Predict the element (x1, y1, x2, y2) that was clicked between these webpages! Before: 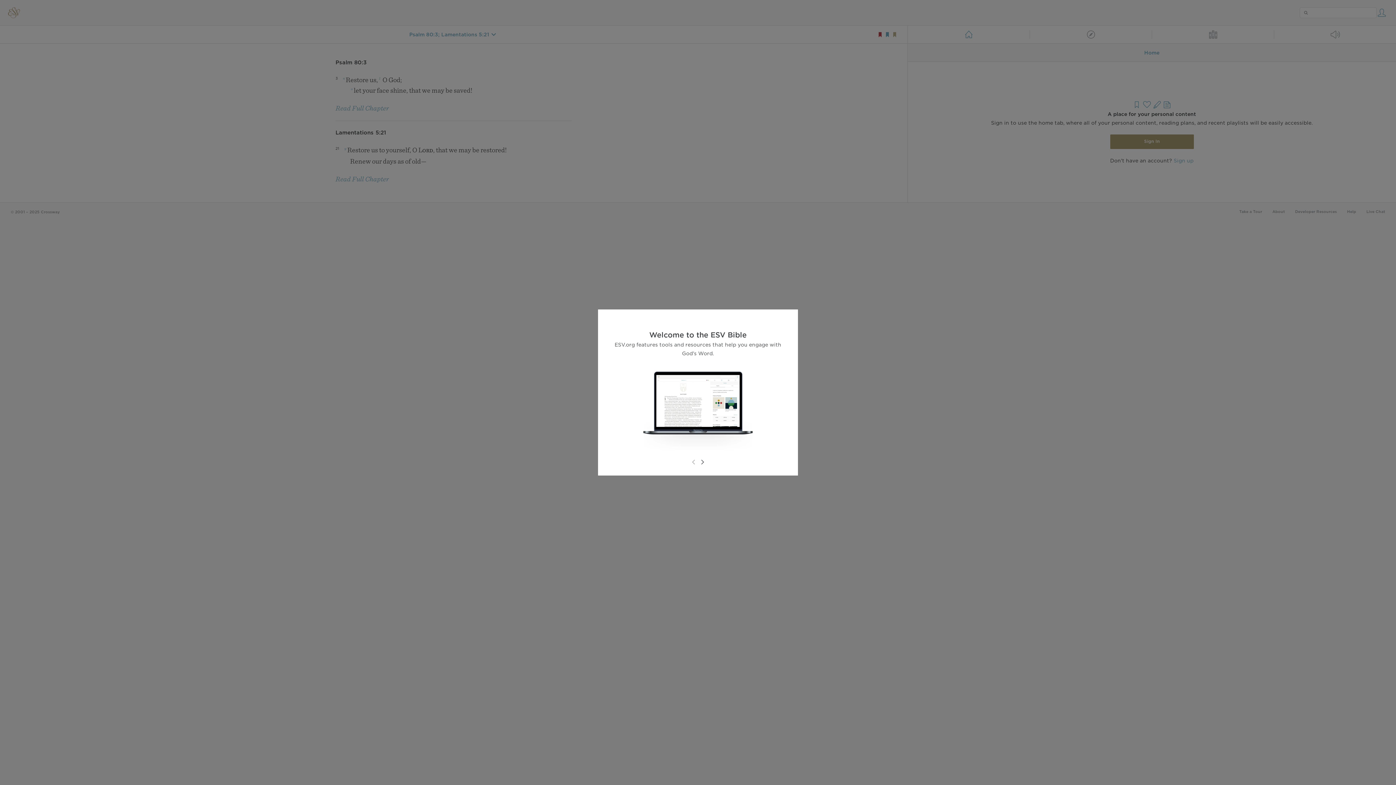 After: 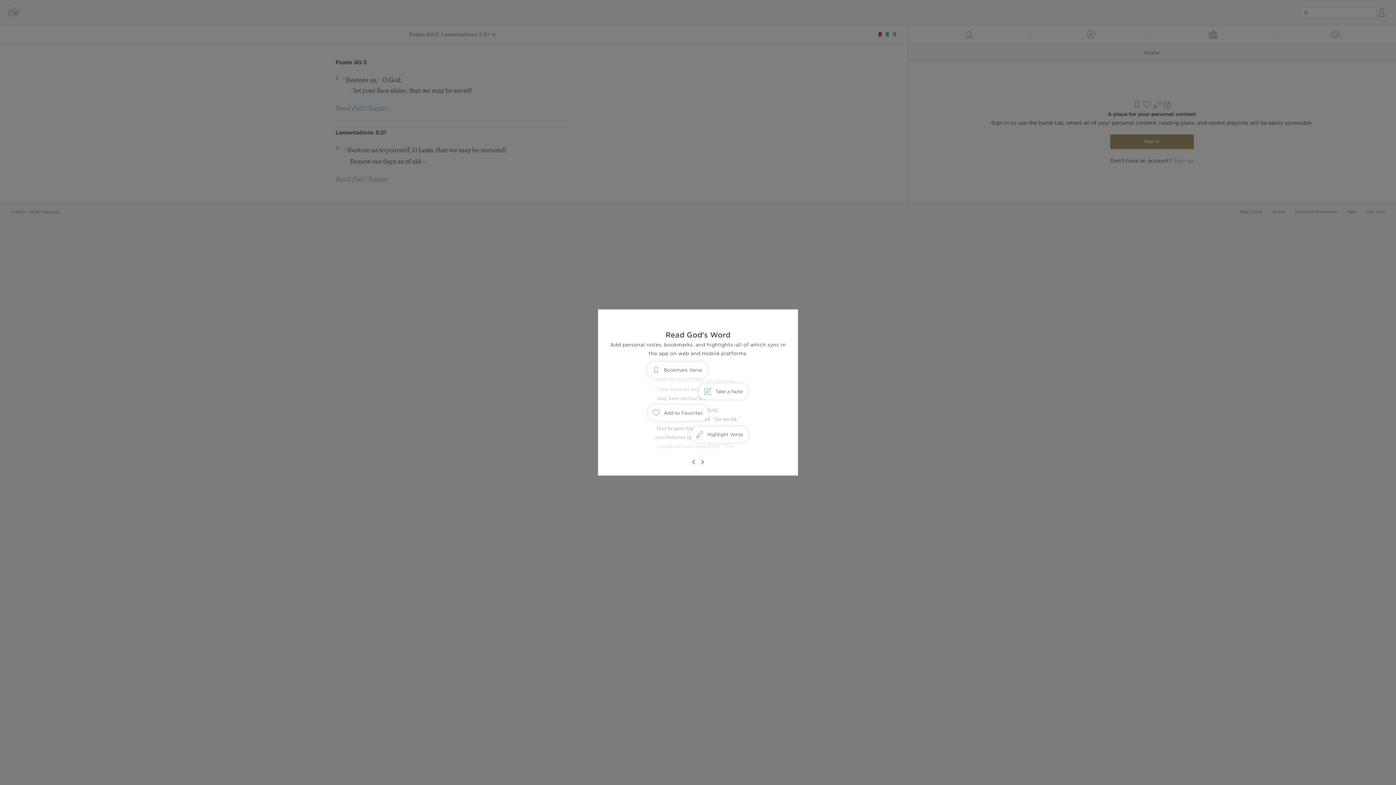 Action: bbox: (698, 458, 706, 466)